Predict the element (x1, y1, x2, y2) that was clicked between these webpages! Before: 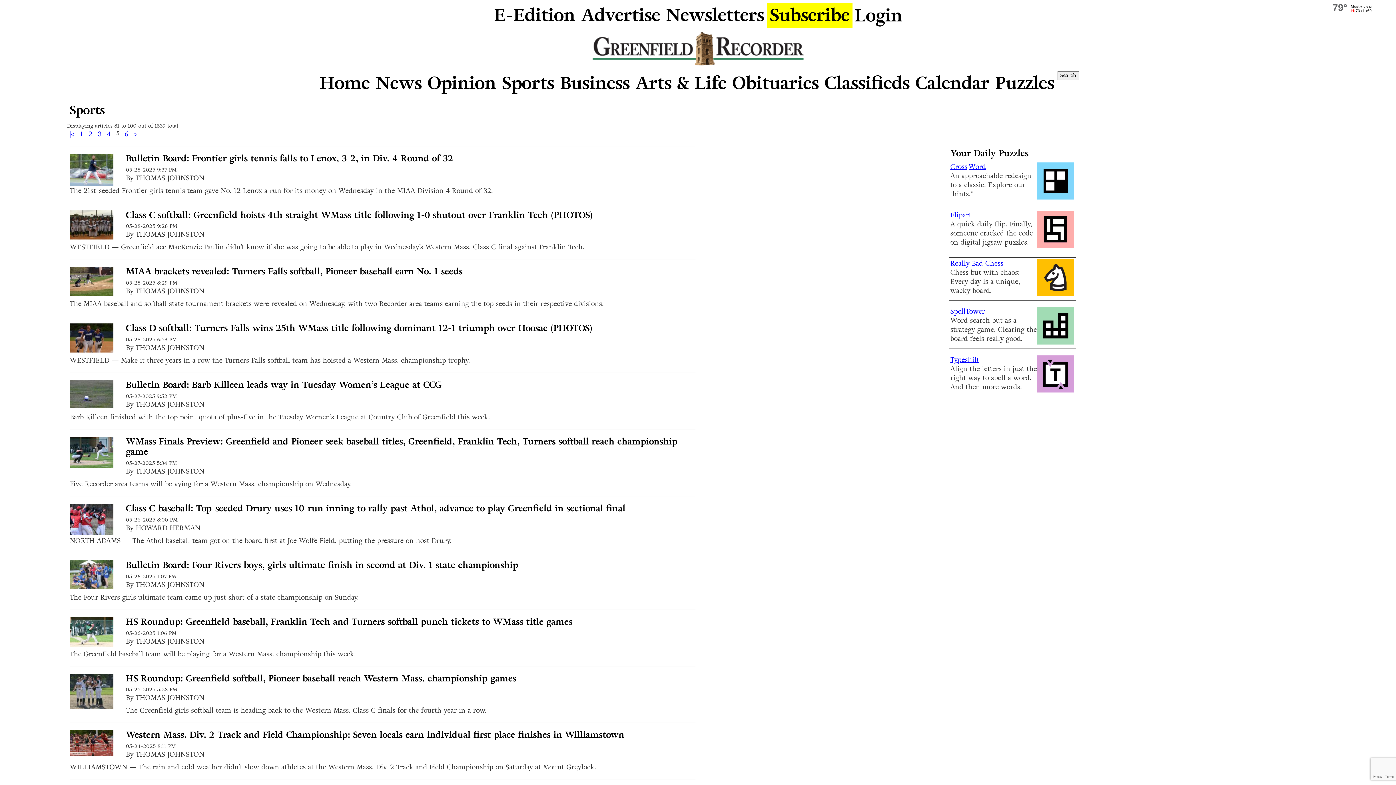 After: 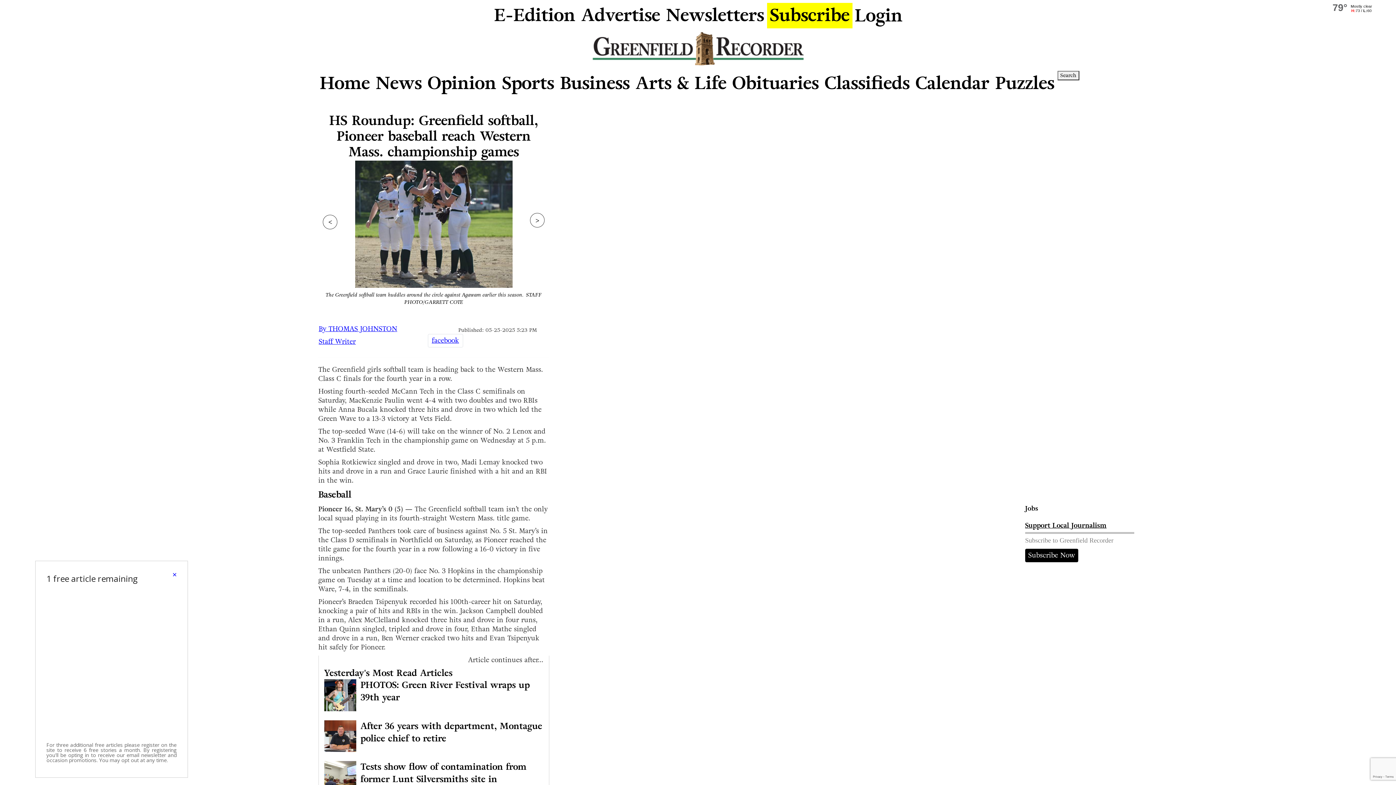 Action: bbox: (125, 672, 516, 685) label: HS Roundup: Greenfield softball, Pioneer baseball reach Western Mass. championship games